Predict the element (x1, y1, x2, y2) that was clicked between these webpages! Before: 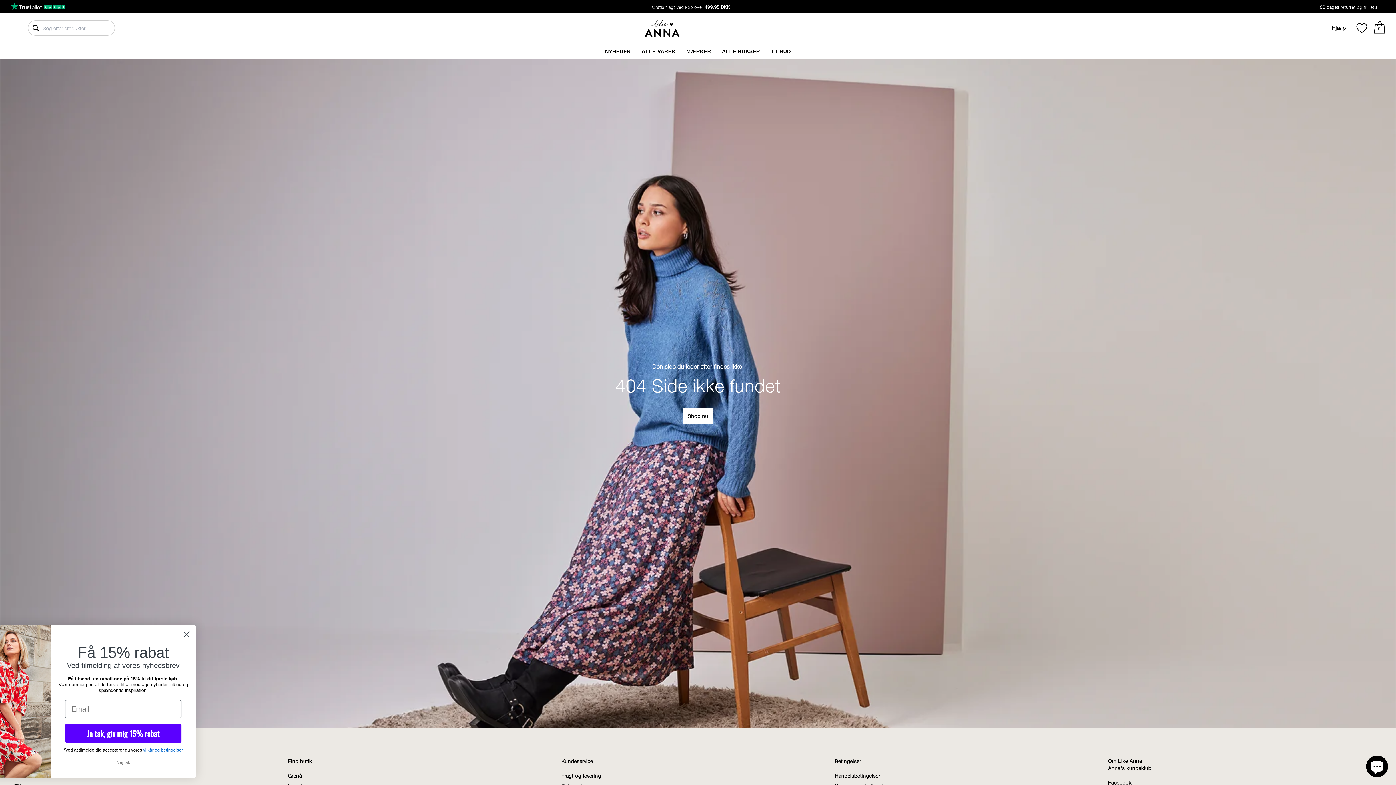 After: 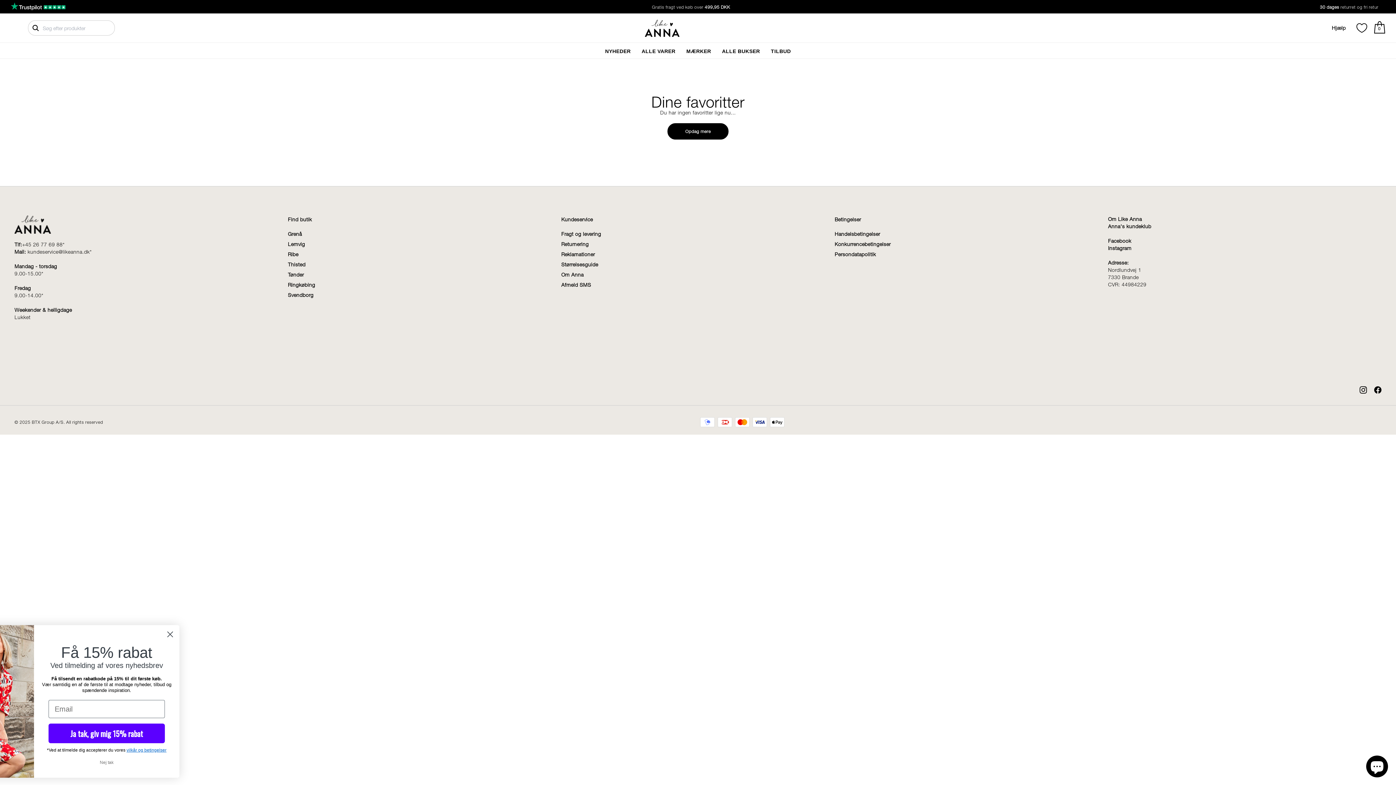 Action: bbox: (1357, 22, 1367, 33) label: Favoritter